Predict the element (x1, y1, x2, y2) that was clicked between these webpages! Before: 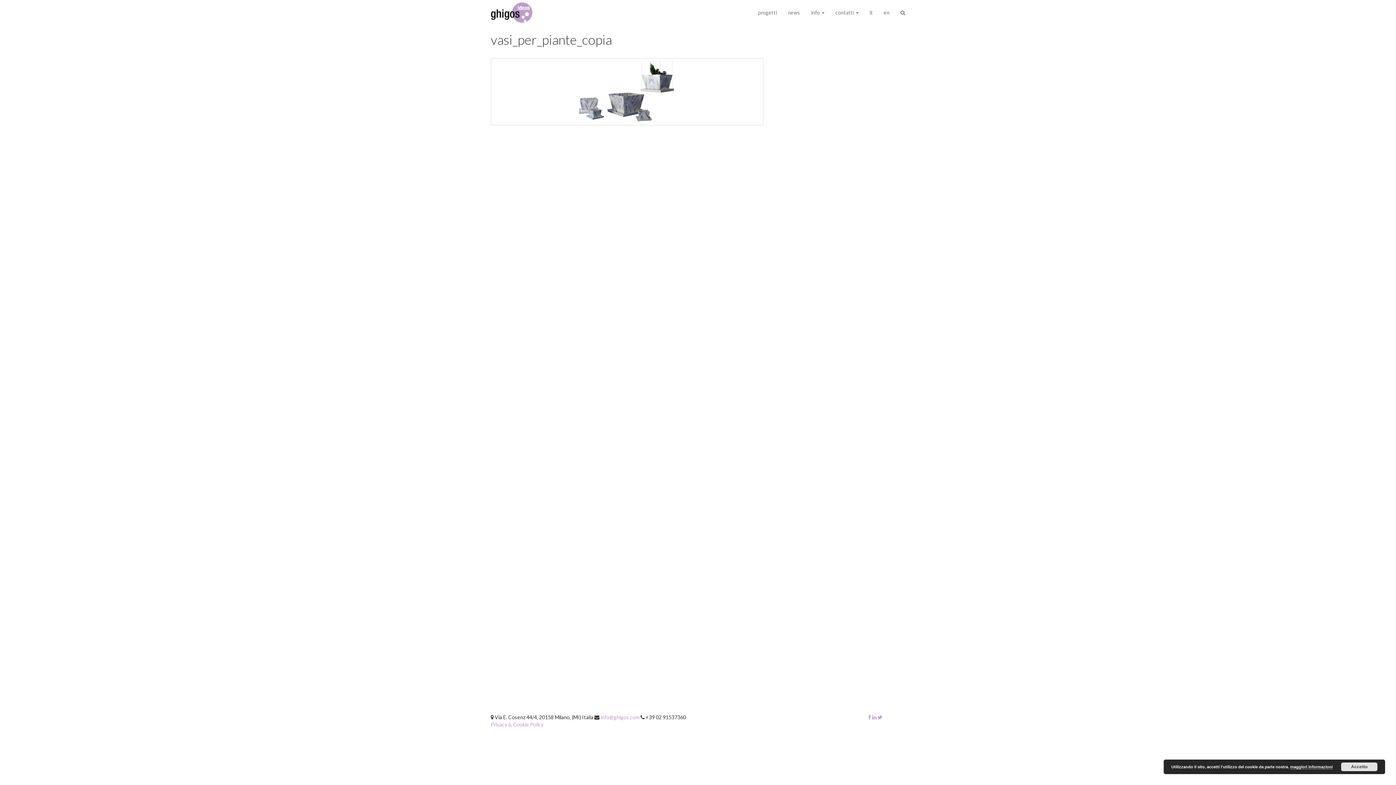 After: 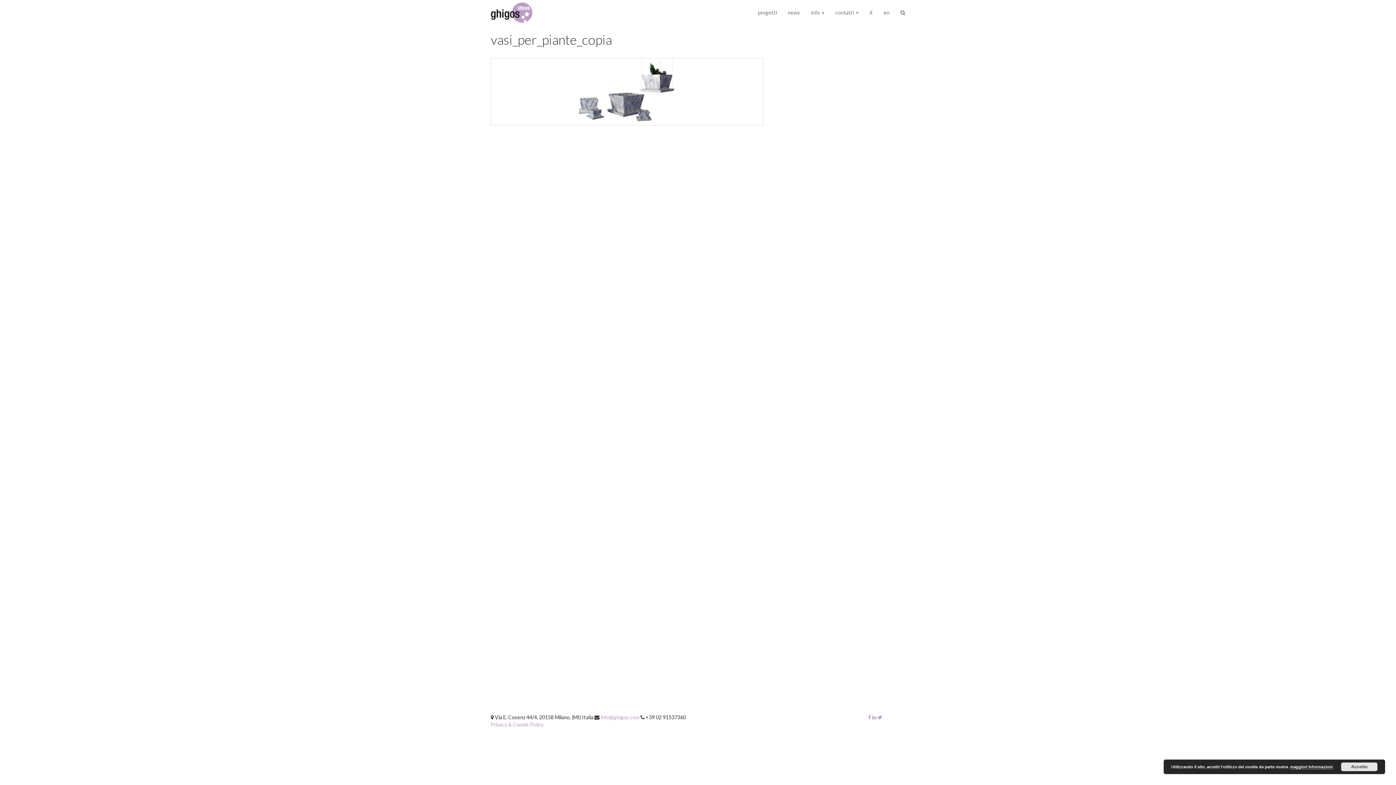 Action: label: it bbox: (864, 3, 878, 21)